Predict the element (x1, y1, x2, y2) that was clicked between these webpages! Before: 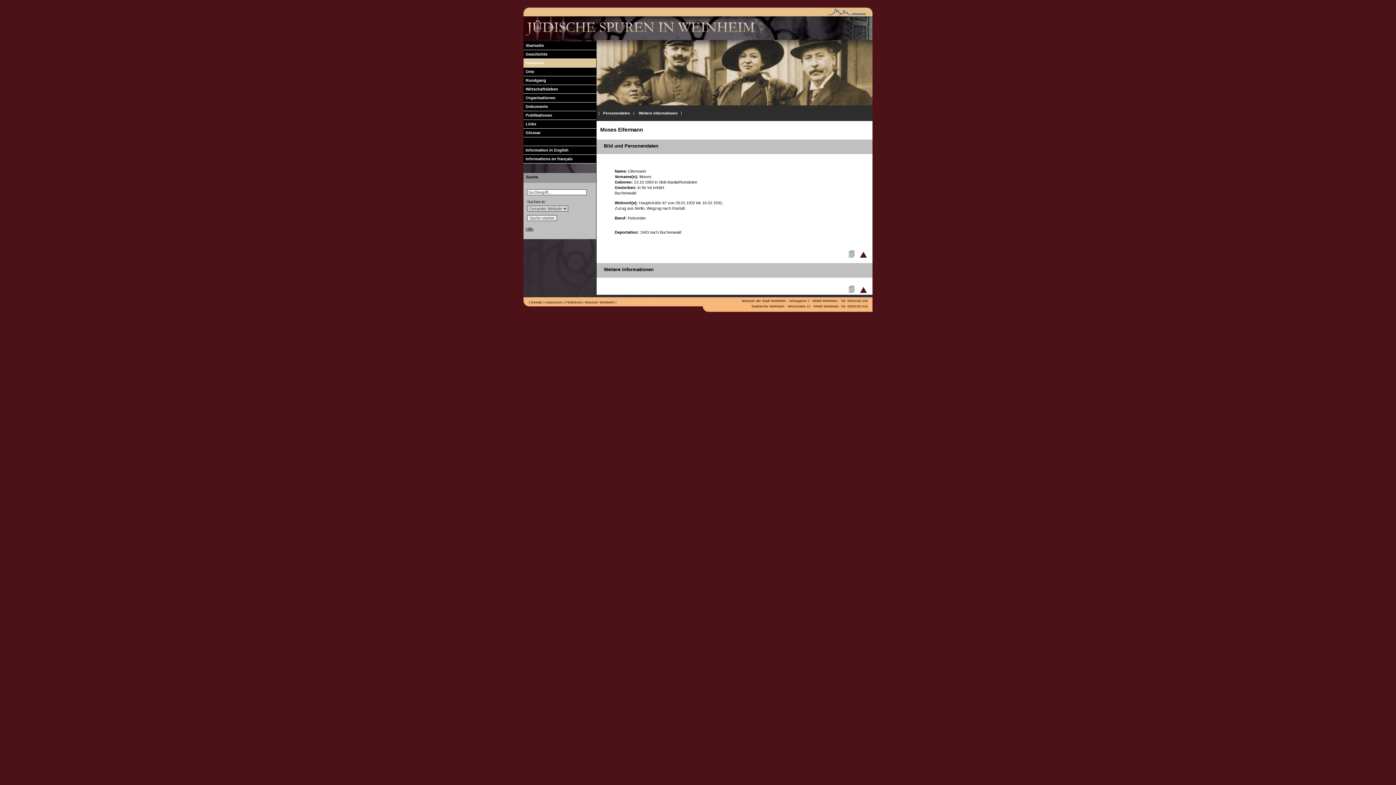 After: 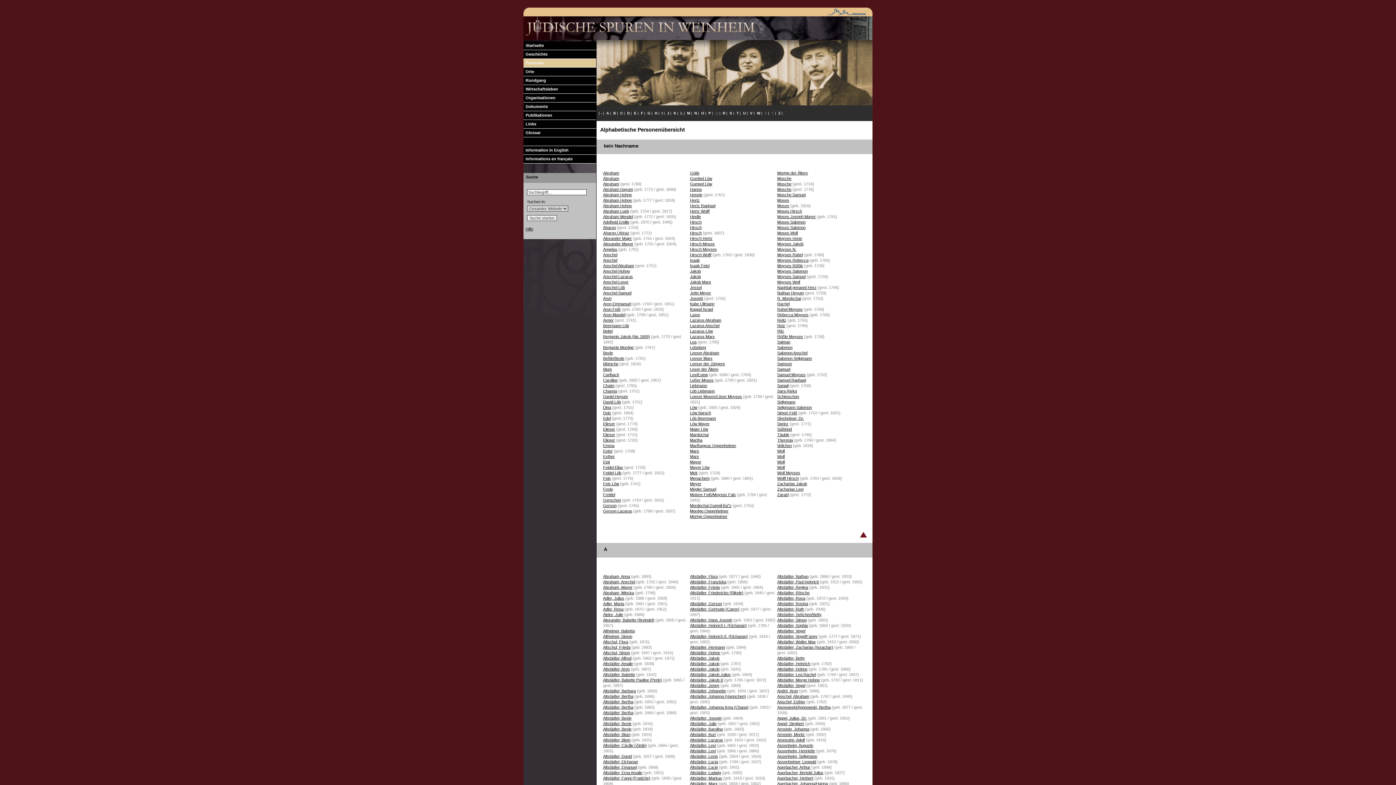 Action: bbox: (843, 254, 854, 258)